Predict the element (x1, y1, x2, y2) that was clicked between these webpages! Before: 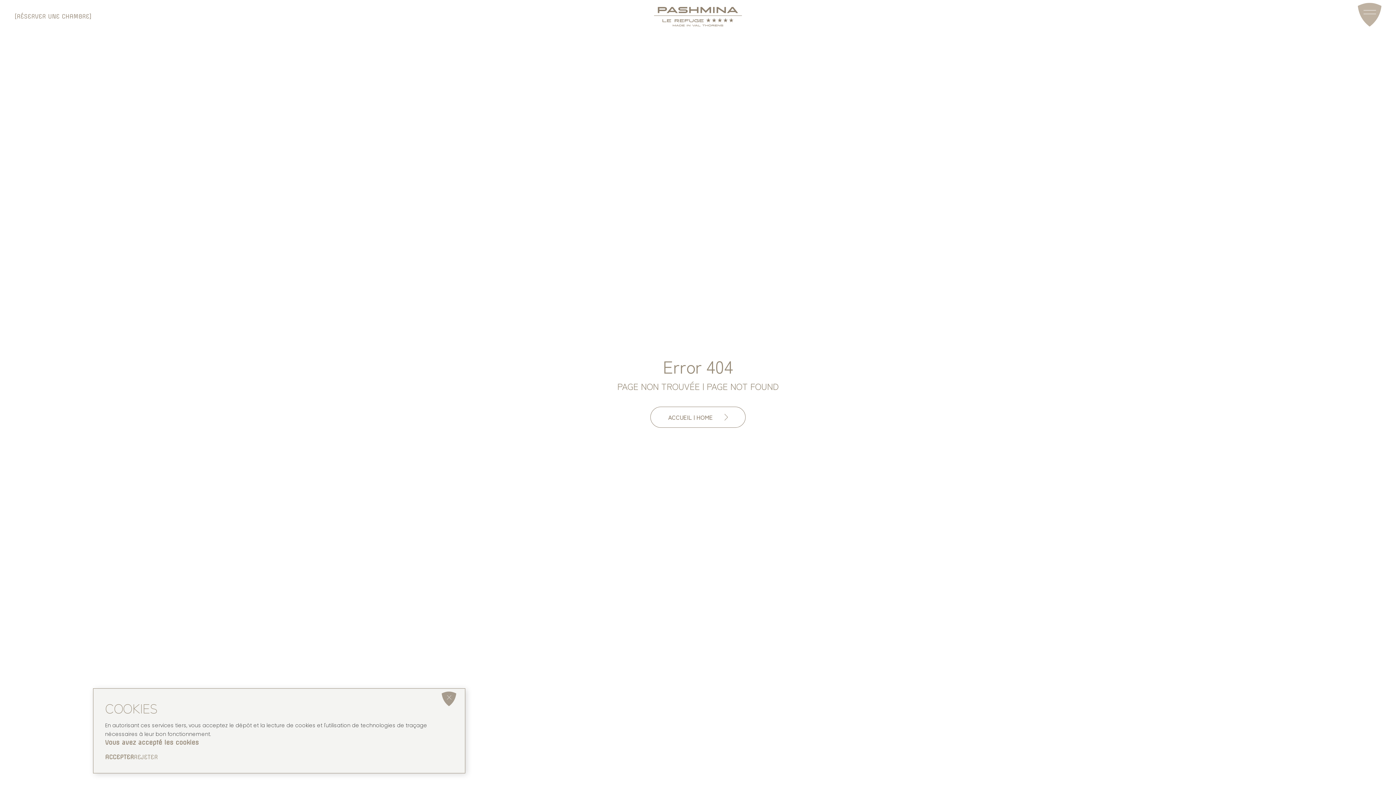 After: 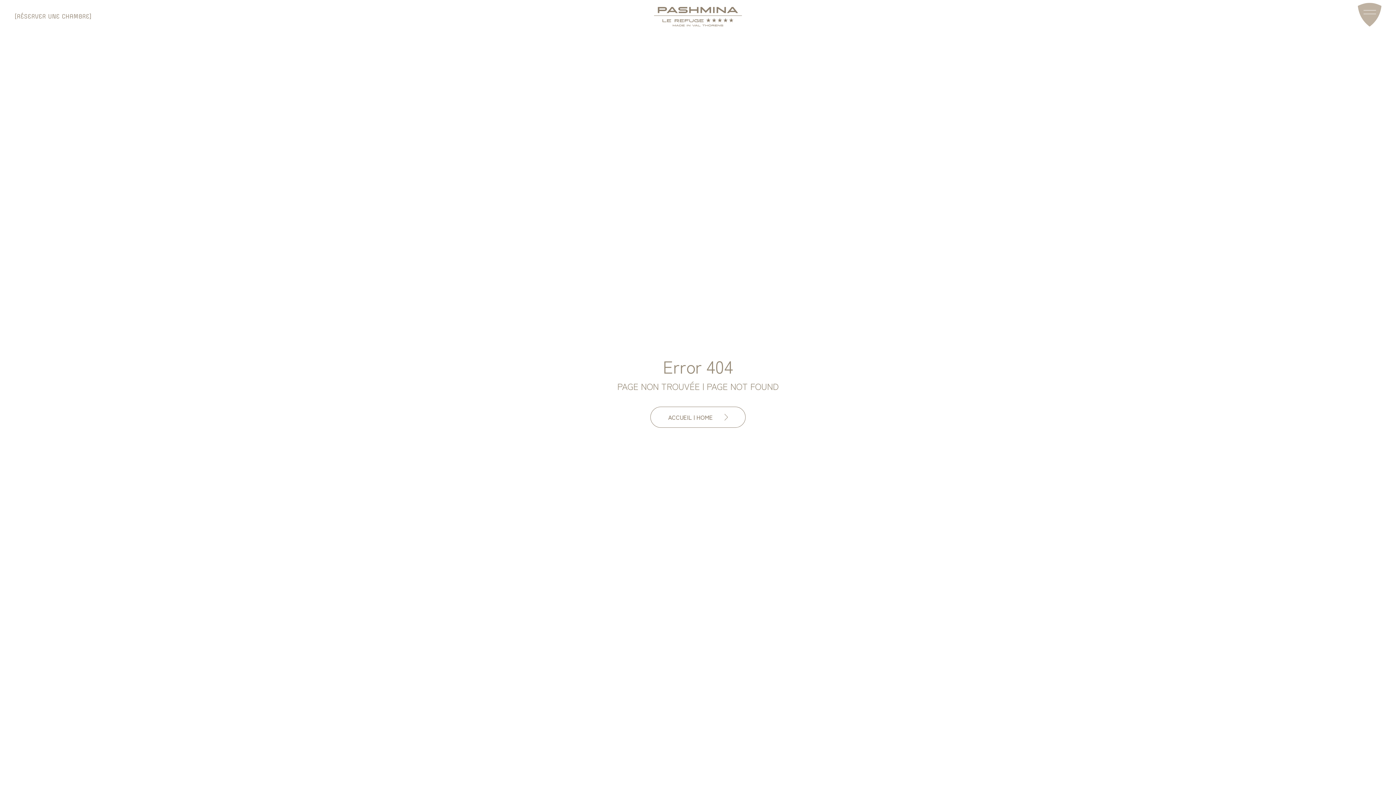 Action: bbox: (441, 689, 456, 709)